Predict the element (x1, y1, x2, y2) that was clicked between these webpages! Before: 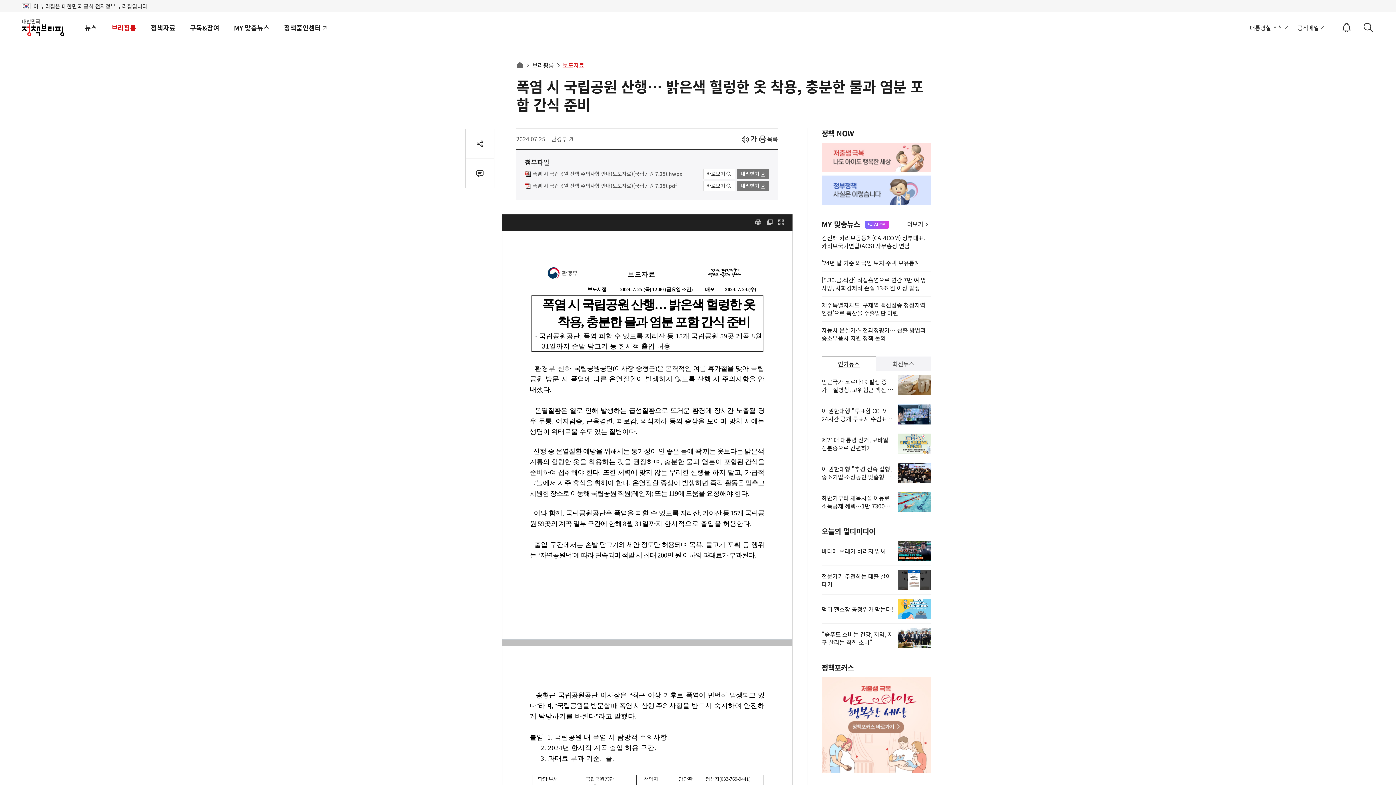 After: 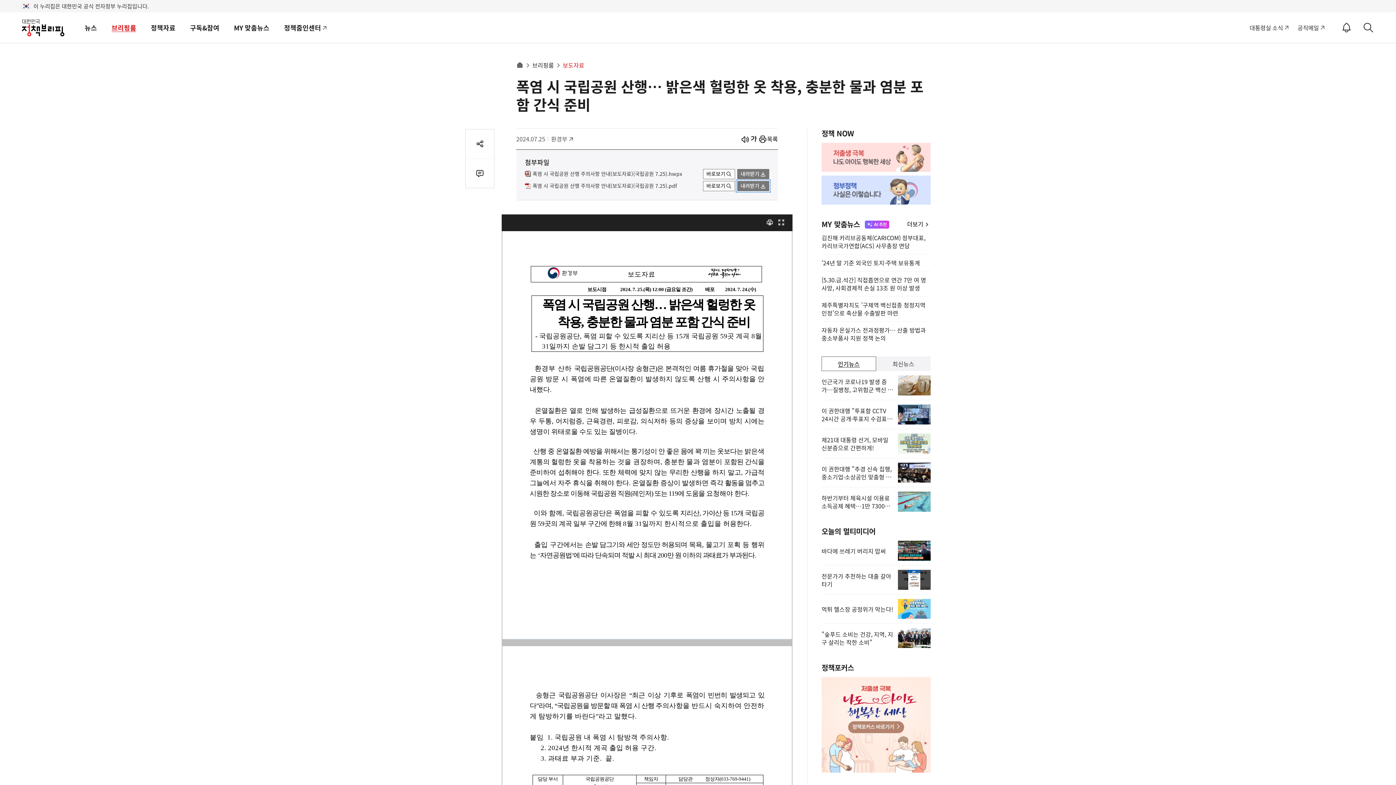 Action: label: 내려받기 bbox: (737, 180, 769, 191)